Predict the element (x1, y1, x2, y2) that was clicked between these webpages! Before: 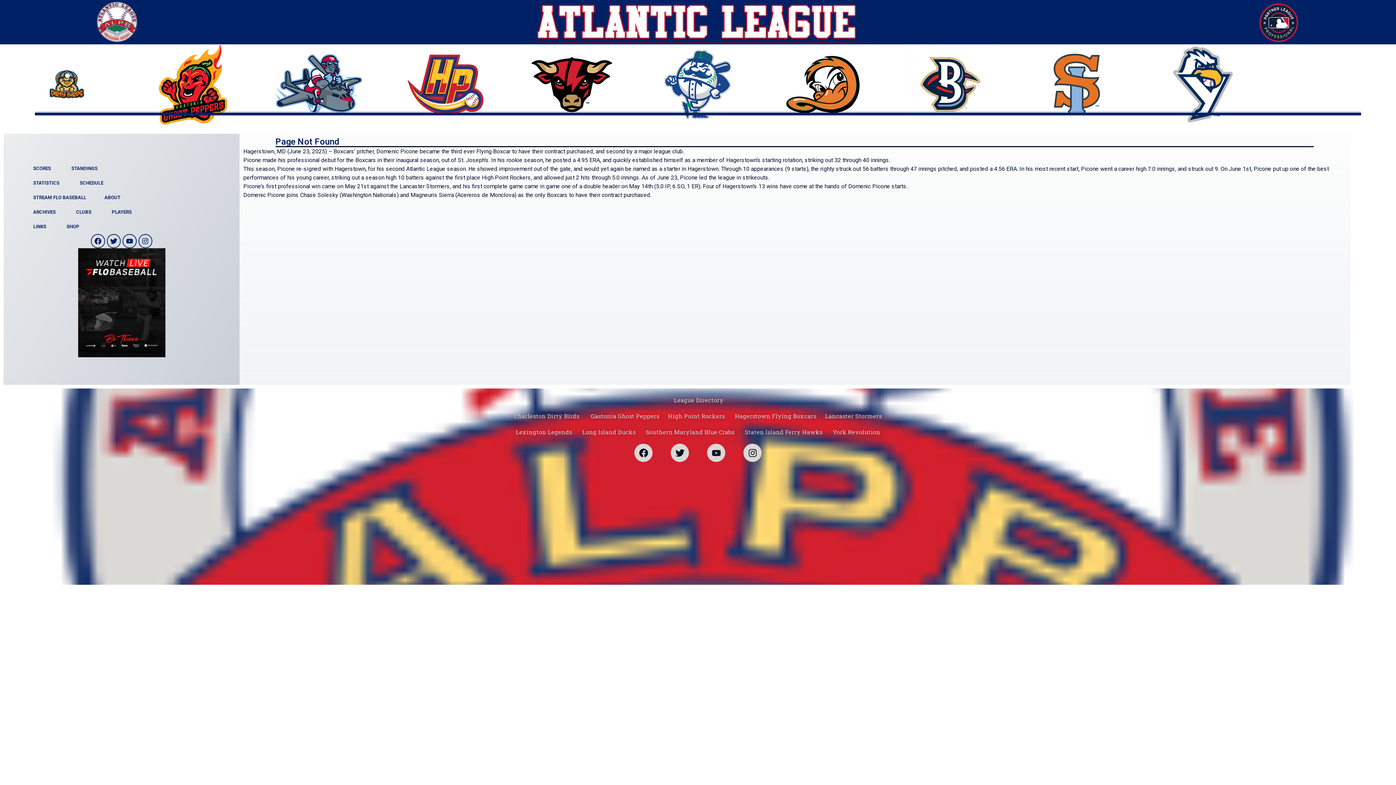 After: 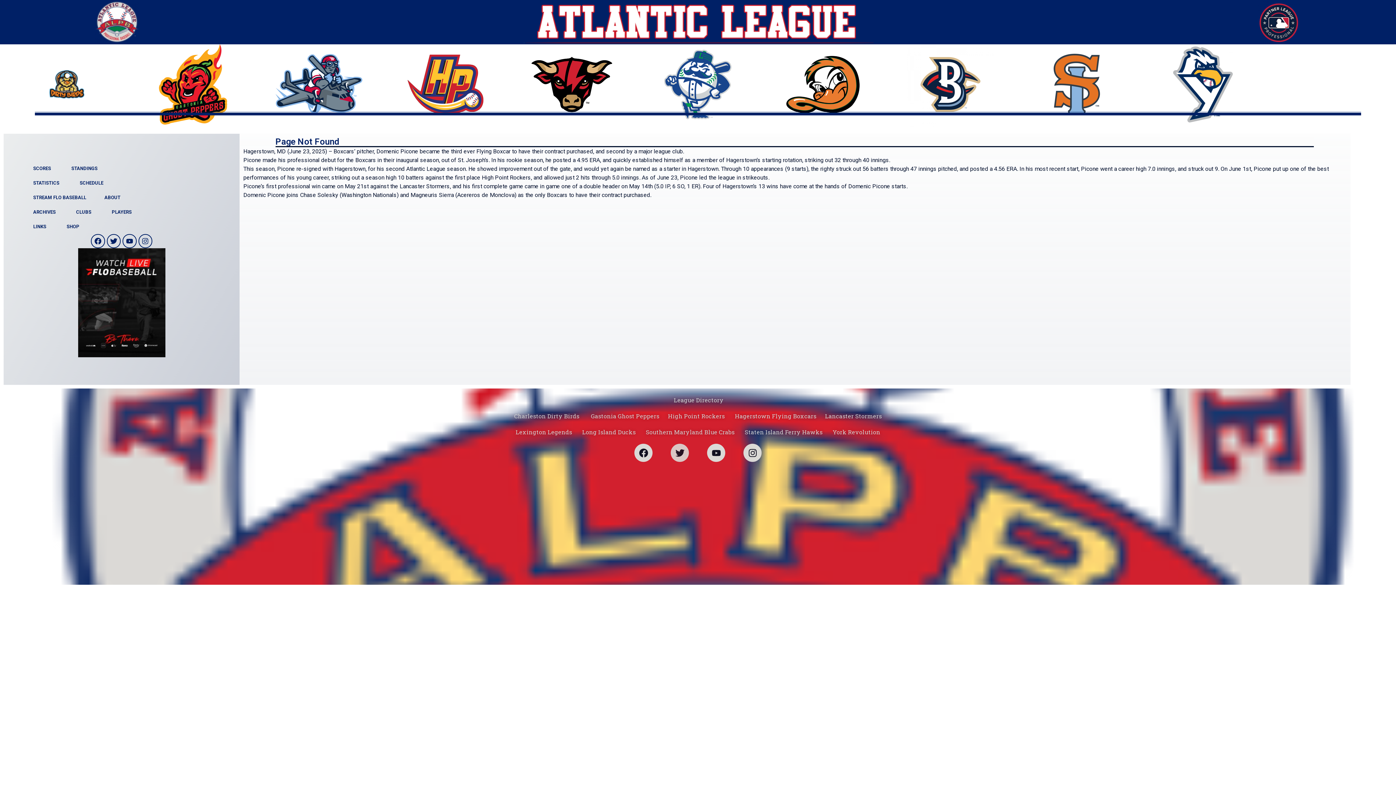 Action: bbox: (670, 444, 689, 462) label: Twitter